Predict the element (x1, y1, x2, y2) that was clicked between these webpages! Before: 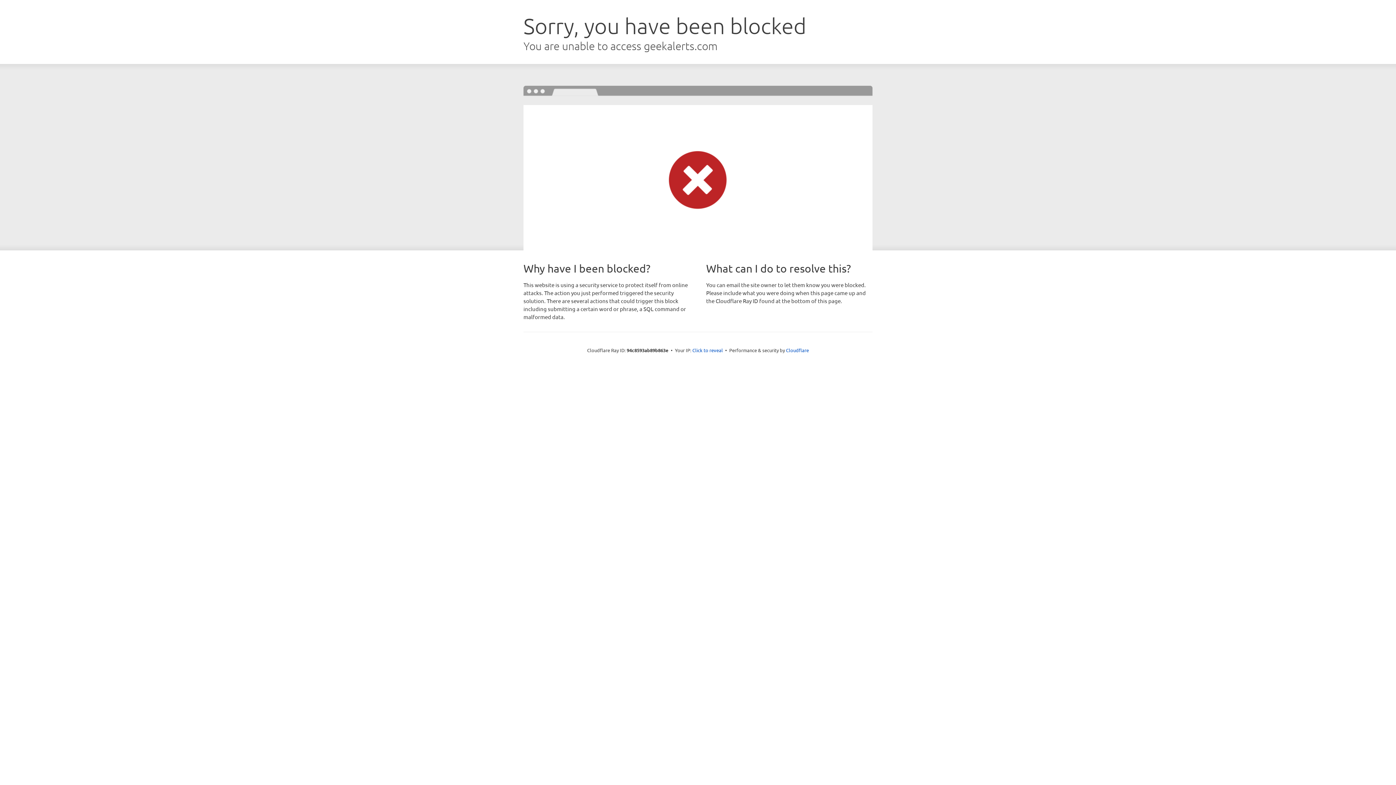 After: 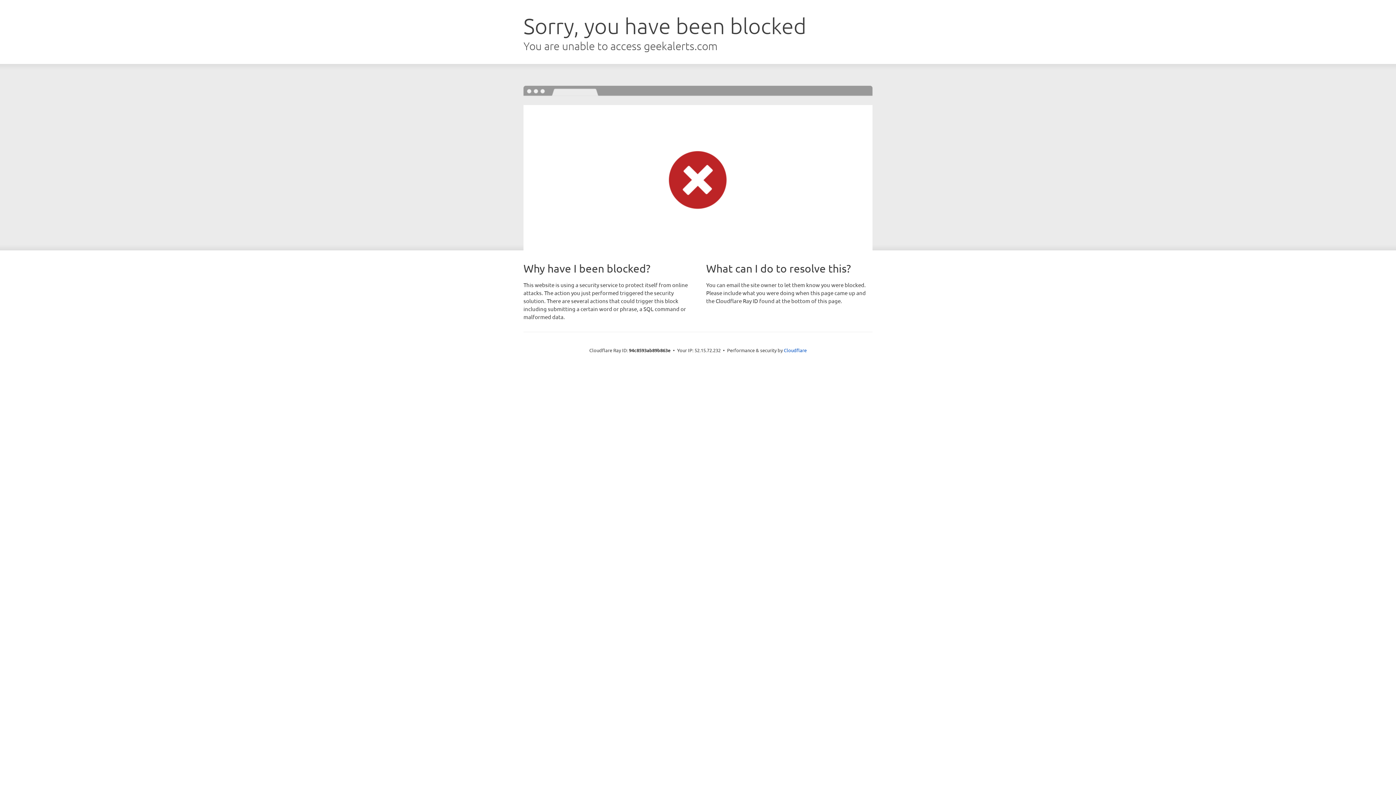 Action: label: Click to reveal bbox: (692, 346, 723, 353)